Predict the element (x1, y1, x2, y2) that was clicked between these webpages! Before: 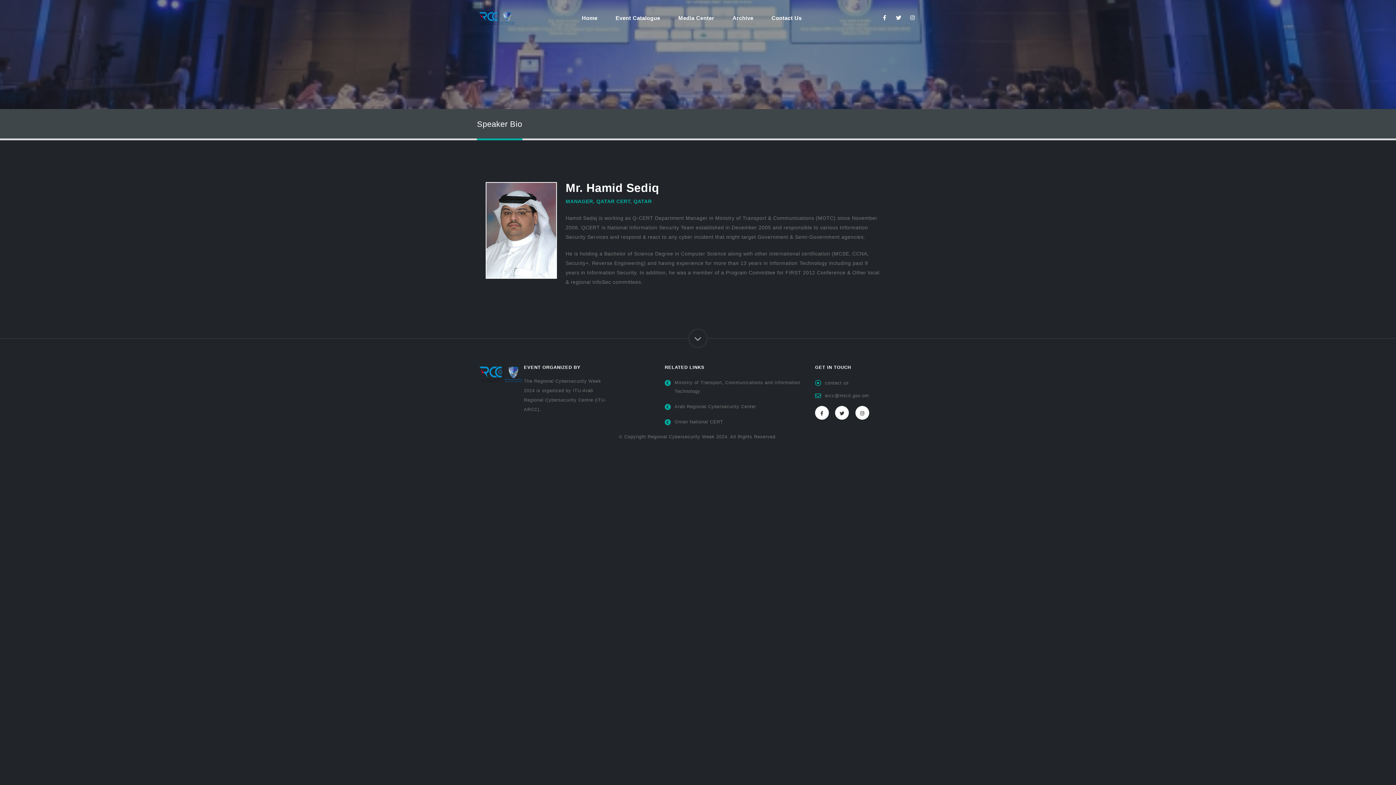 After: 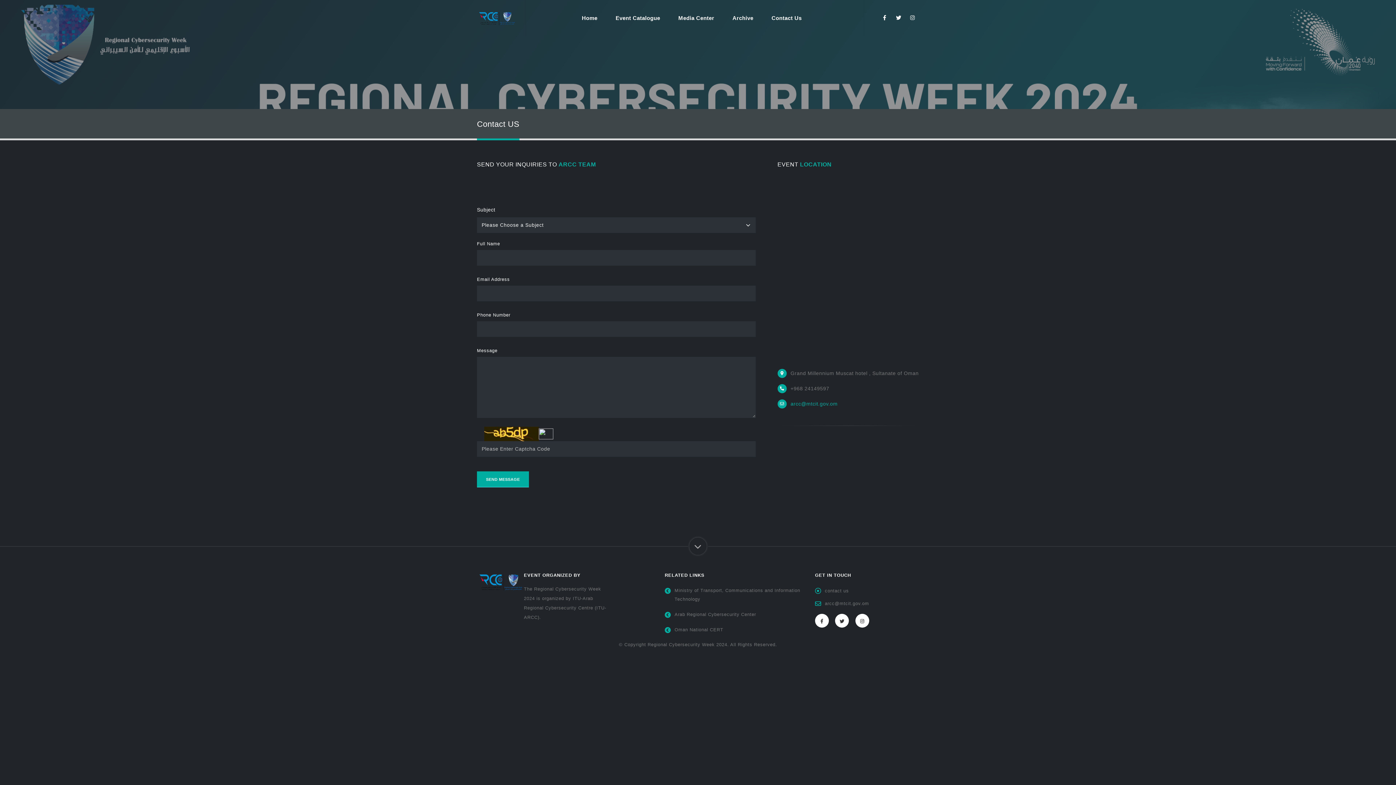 Action: label: contact us bbox: (825, 380, 849, 385)